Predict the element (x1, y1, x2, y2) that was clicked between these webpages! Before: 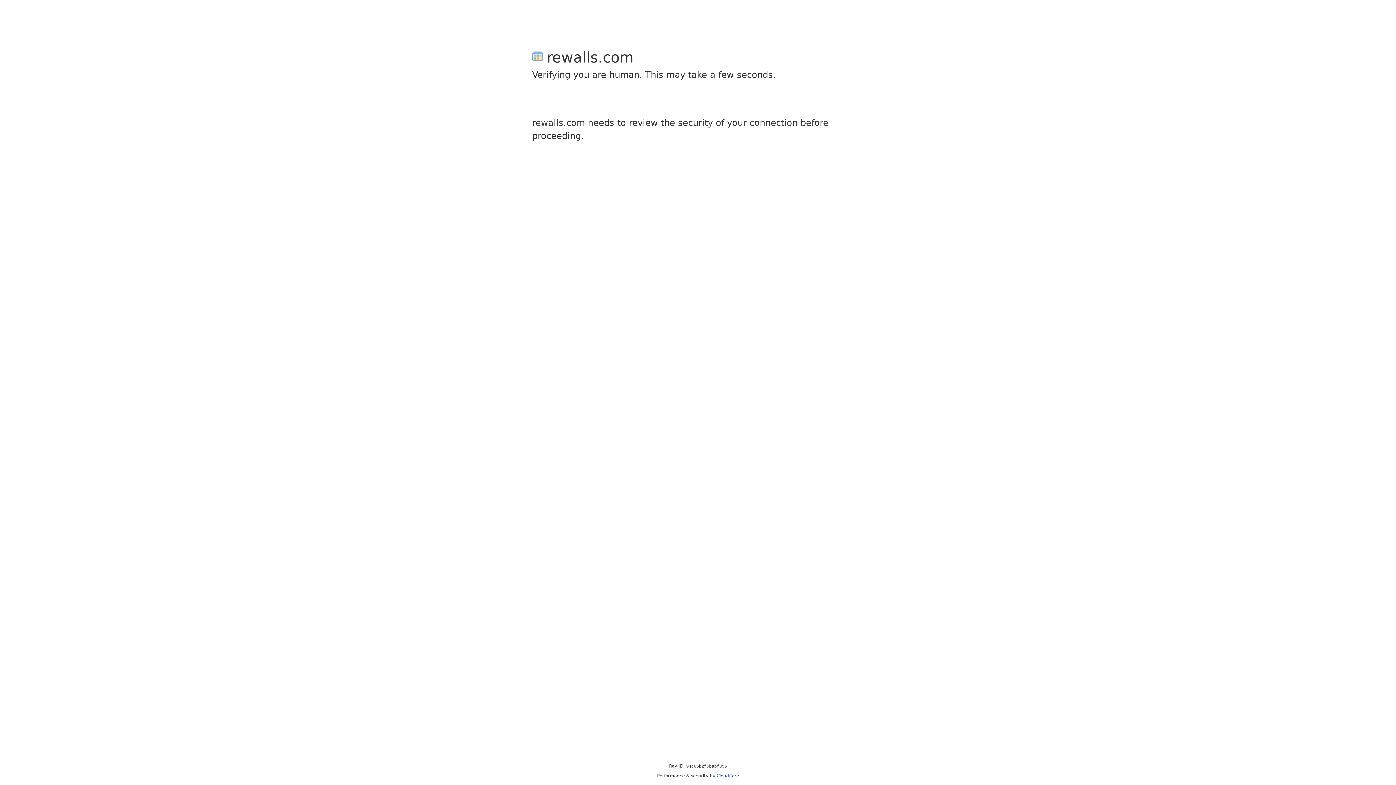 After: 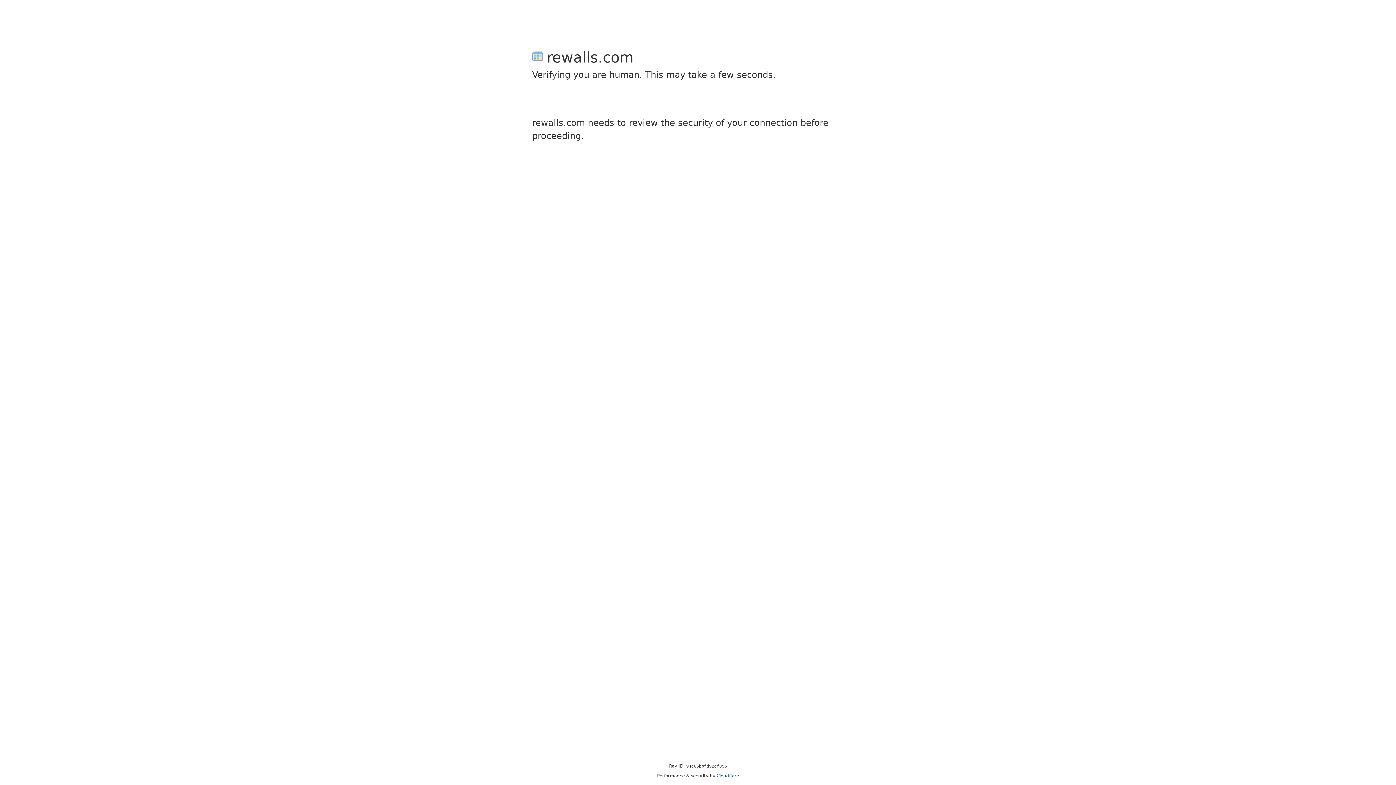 Action: label: Cloudflare bbox: (716, 773, 739, 778)